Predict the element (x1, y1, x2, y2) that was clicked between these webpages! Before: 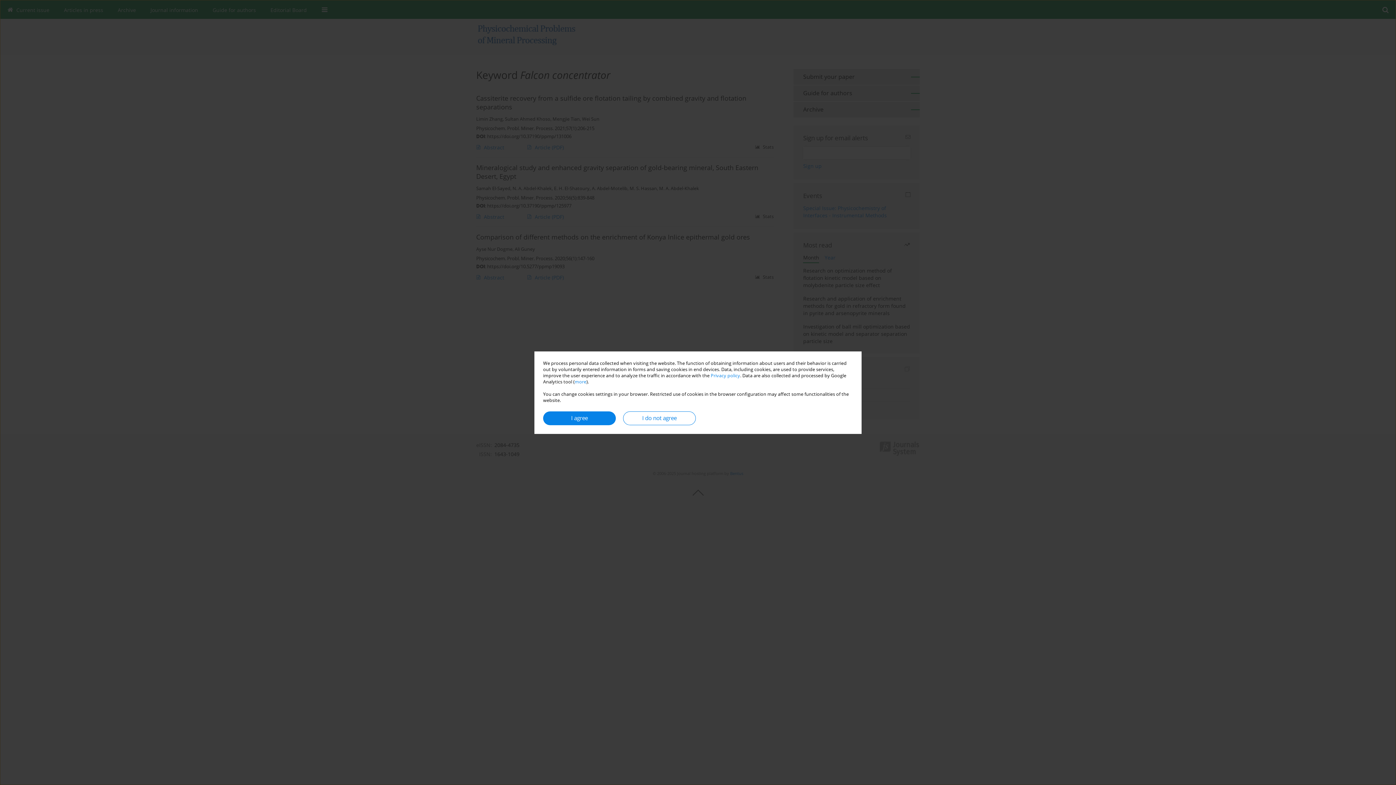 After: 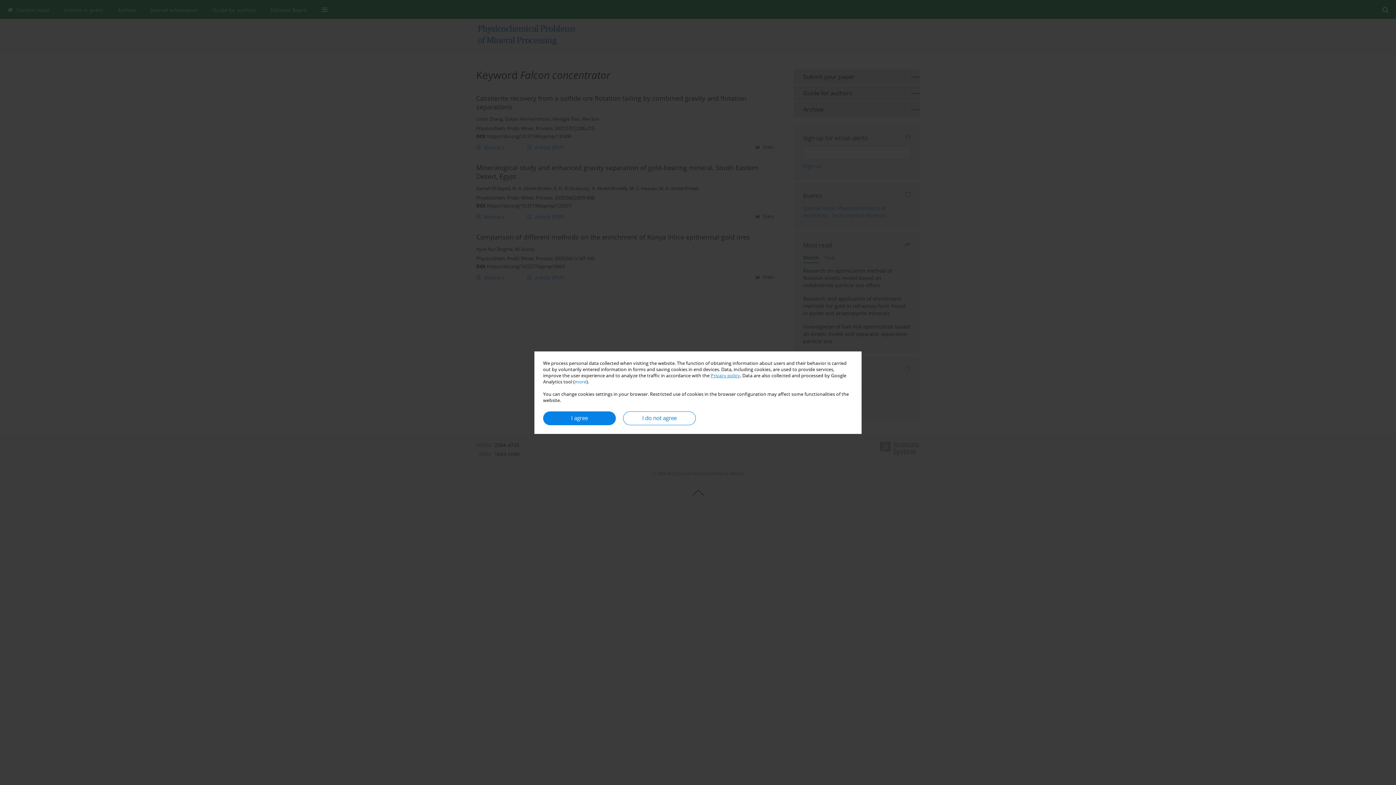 Action: label: Privacy policy bbox: (710, 372, 740, 378)